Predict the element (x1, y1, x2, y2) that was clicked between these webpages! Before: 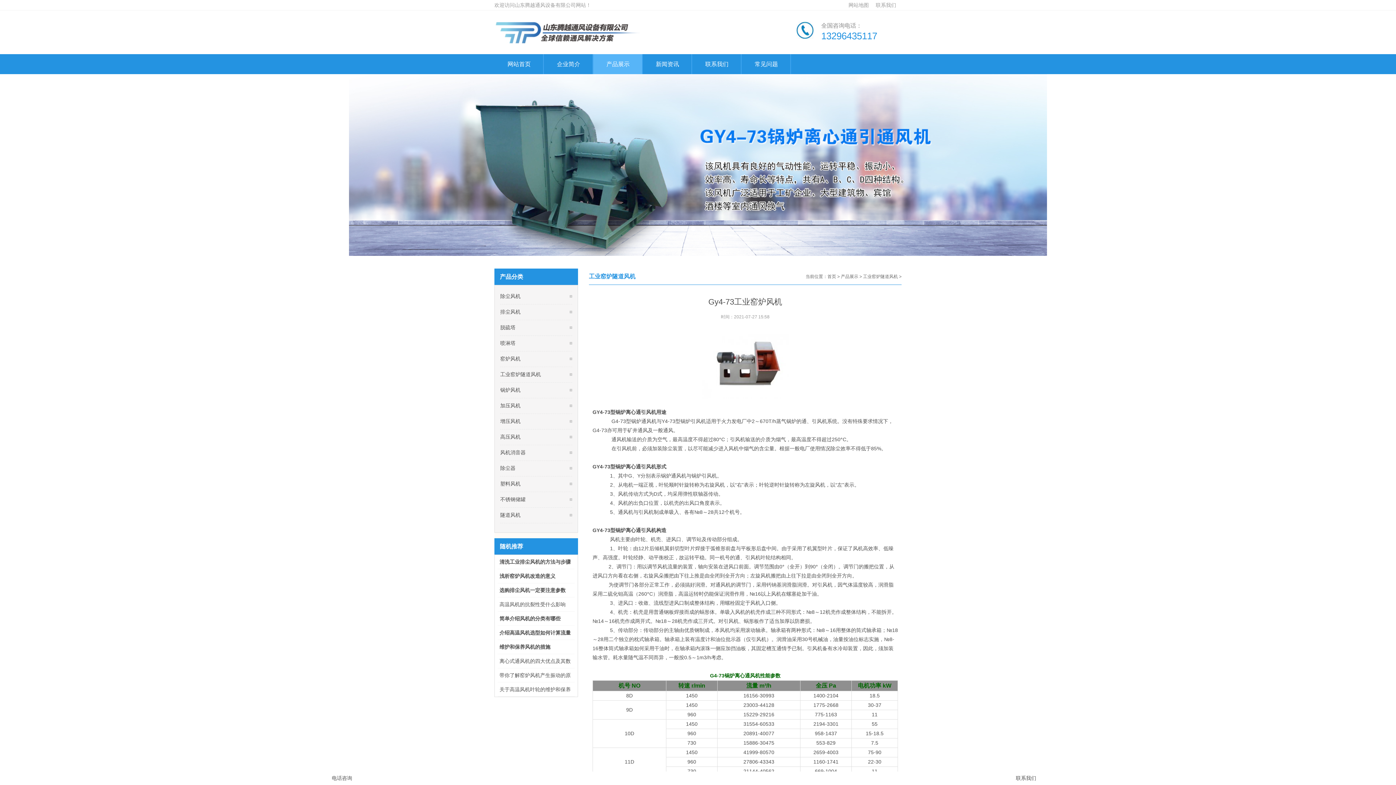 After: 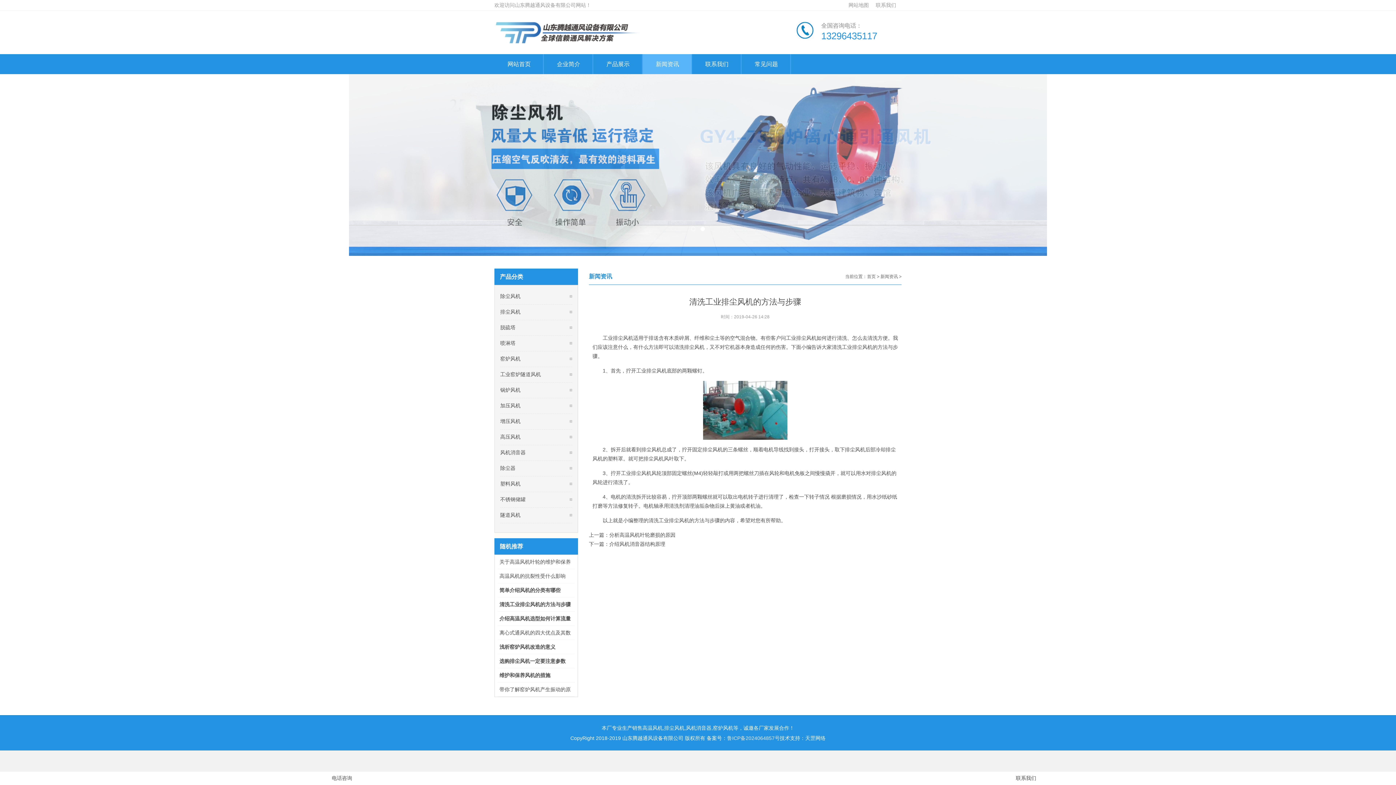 Action: bbox: (499, 559, 570, 565) label: 清洗工业排尘风机的方法与步骤